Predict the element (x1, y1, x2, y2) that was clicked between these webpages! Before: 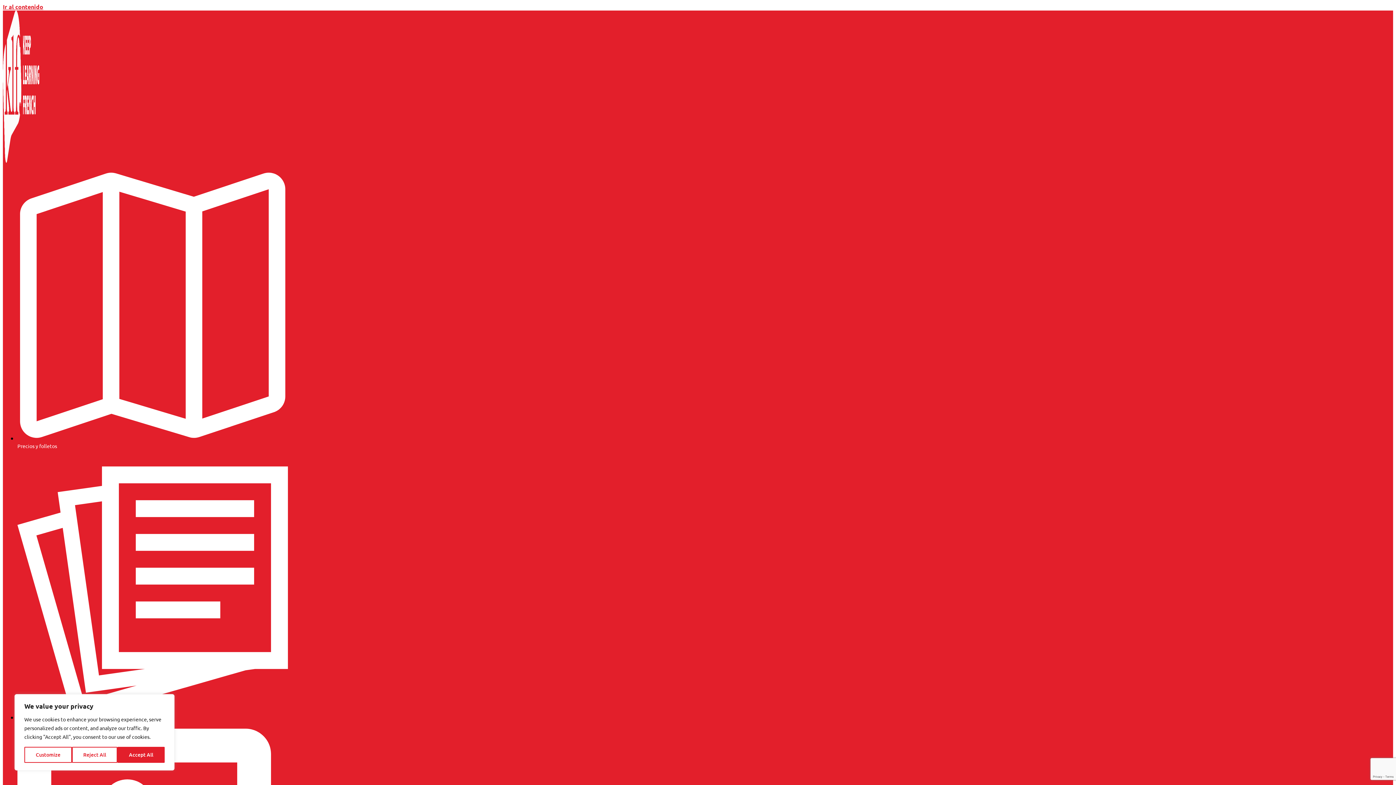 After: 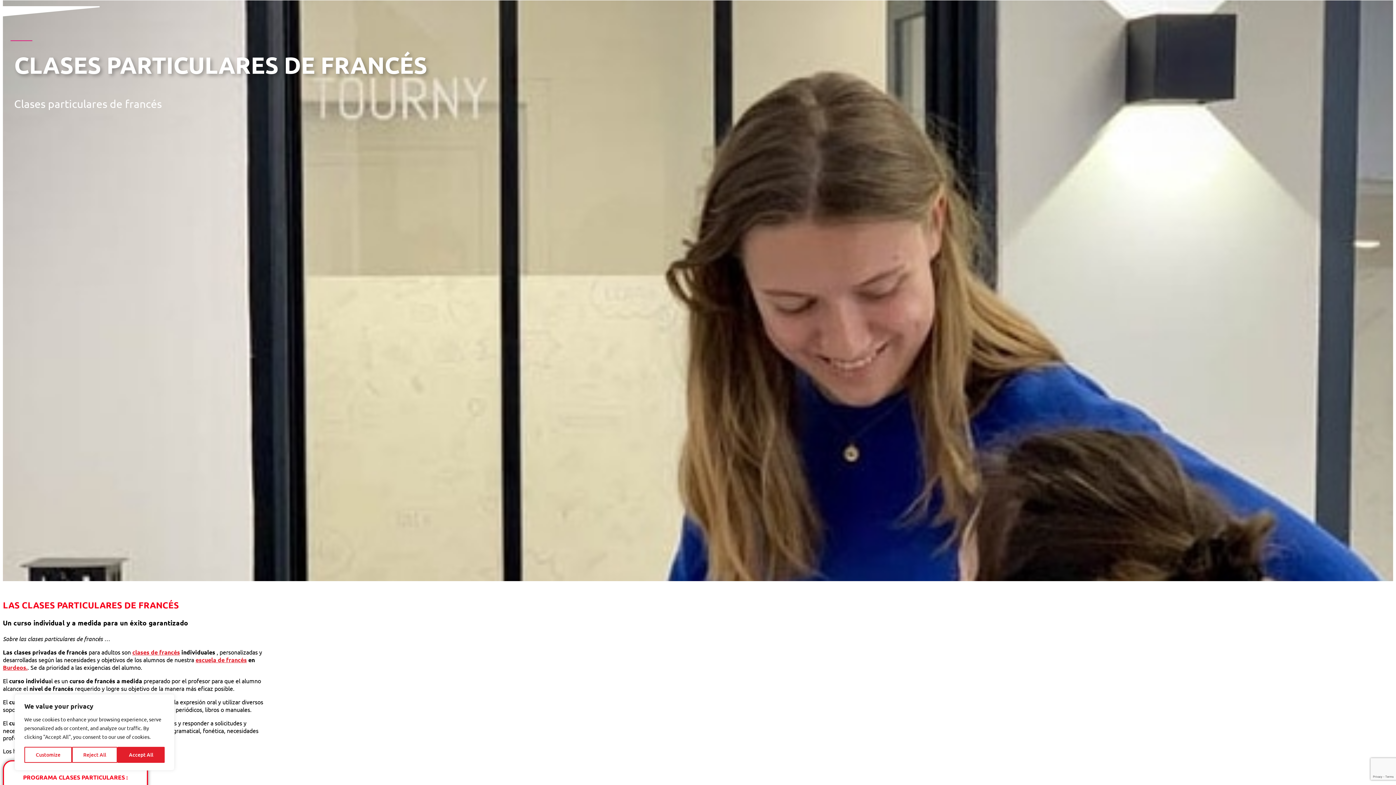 Action: bbox: (2, 2, 43, 10) label: Ir al contenido